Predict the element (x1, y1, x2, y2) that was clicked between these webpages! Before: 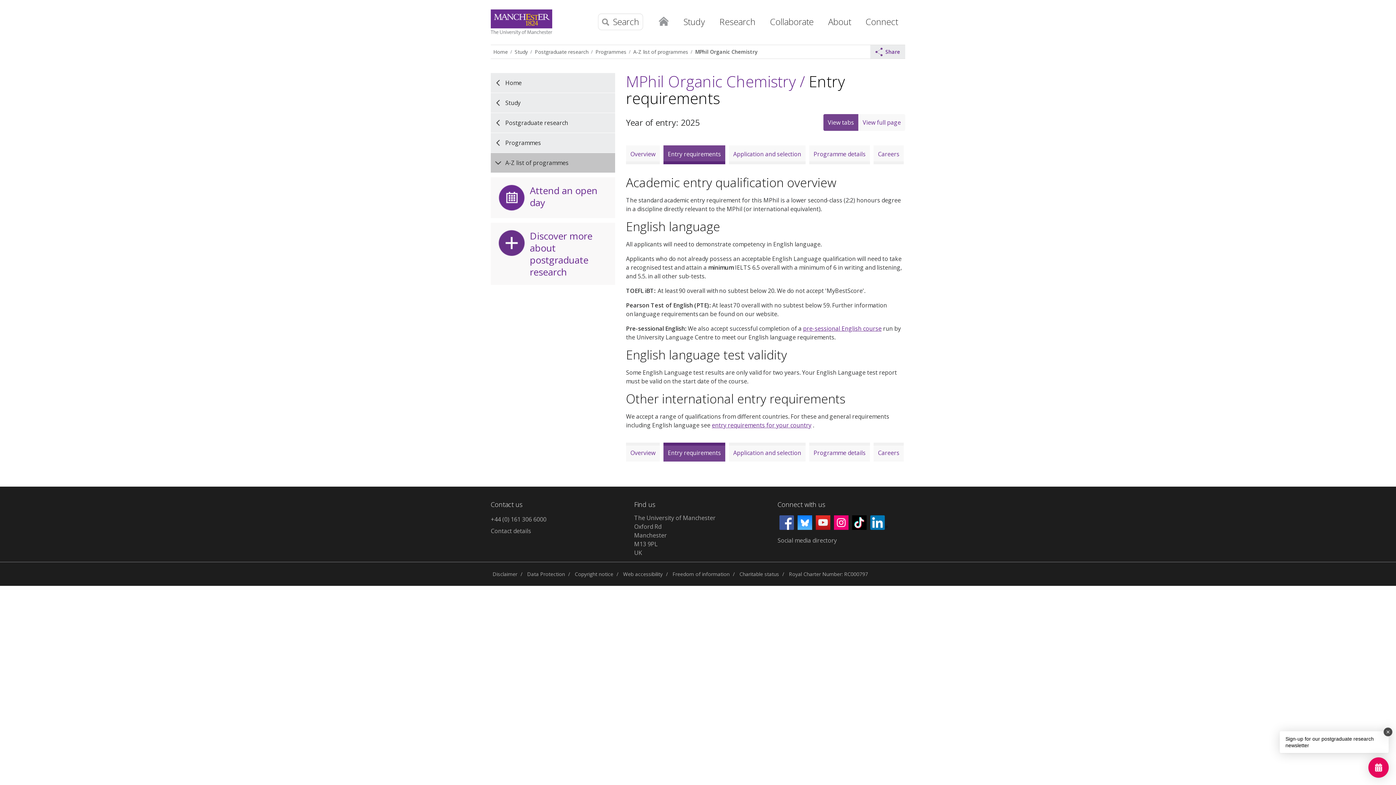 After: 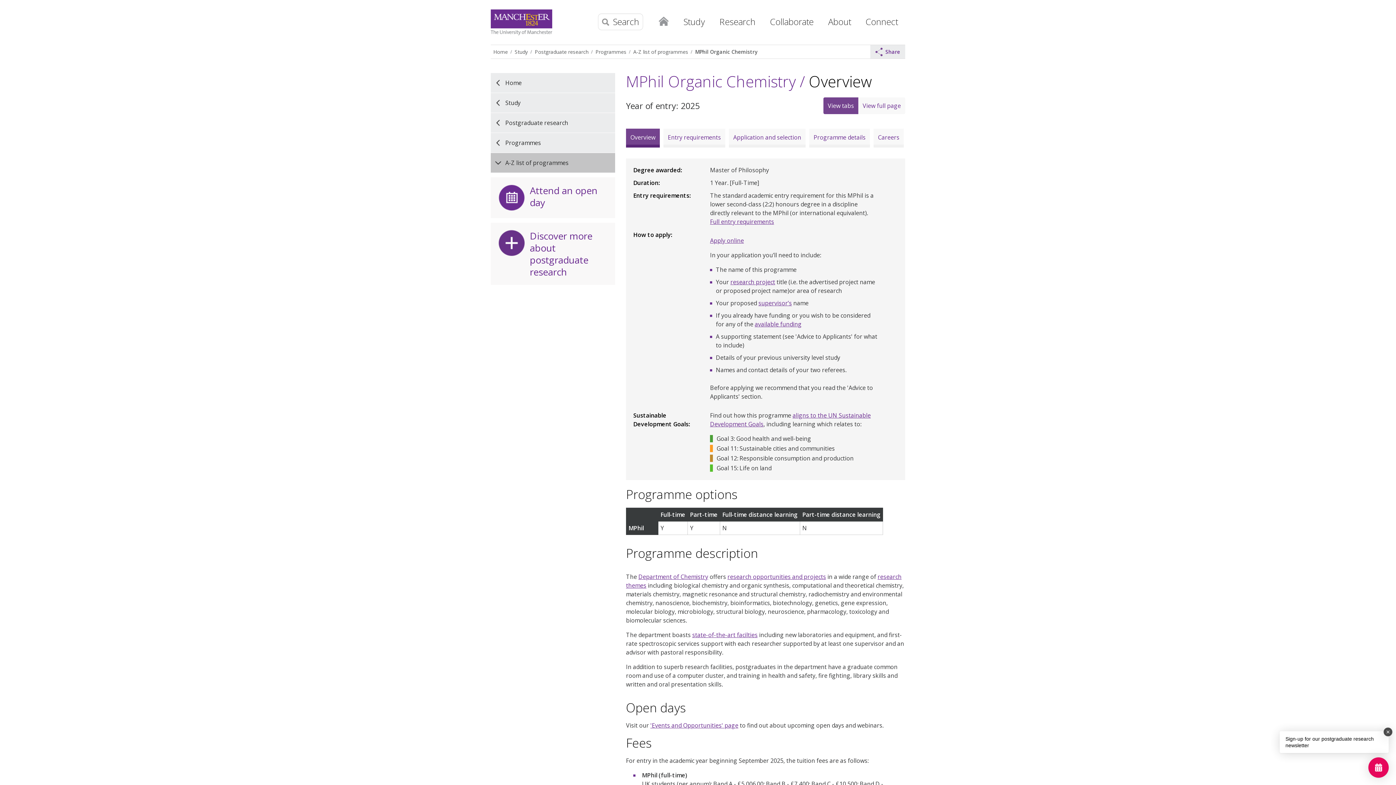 Action: bbox: (692, 46, 761, 56) label: MPhil Organic Chemistry